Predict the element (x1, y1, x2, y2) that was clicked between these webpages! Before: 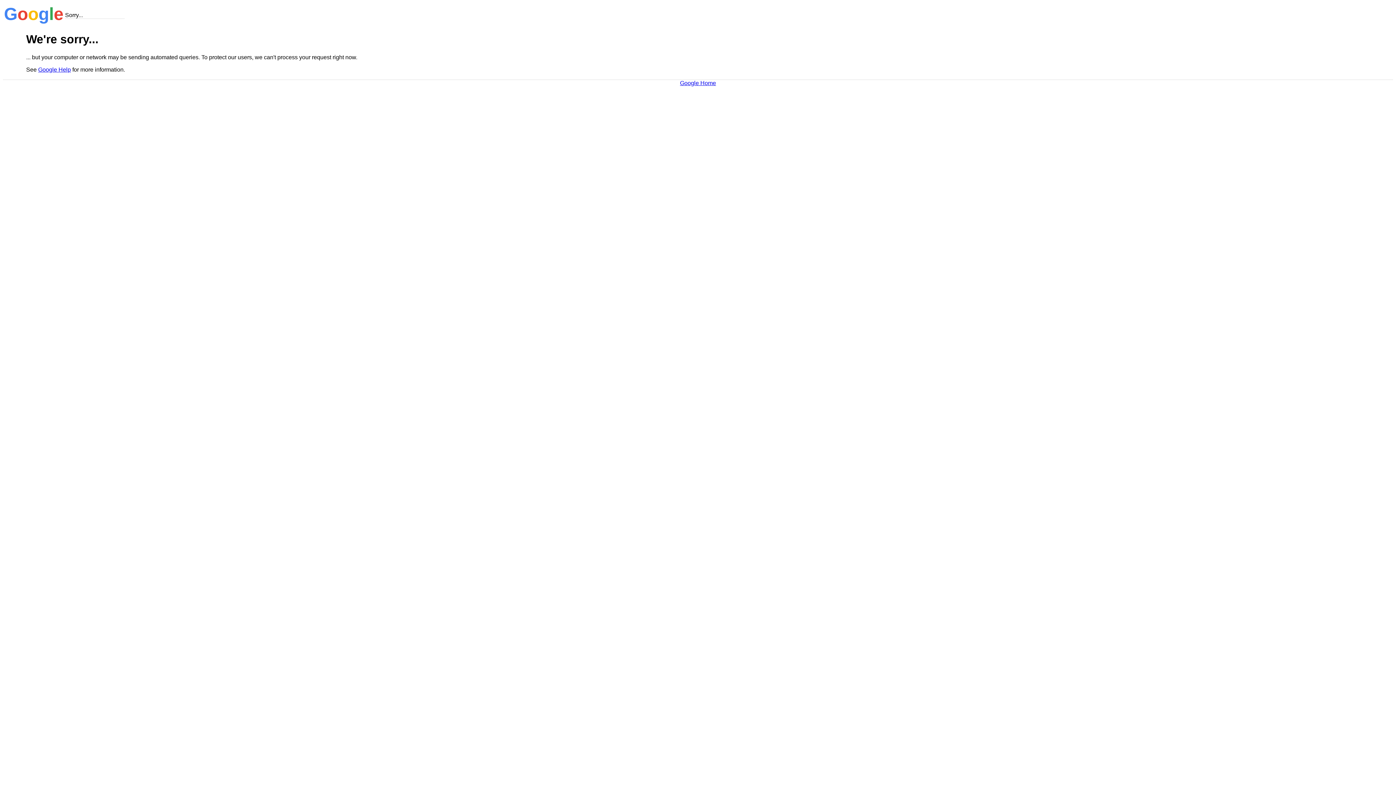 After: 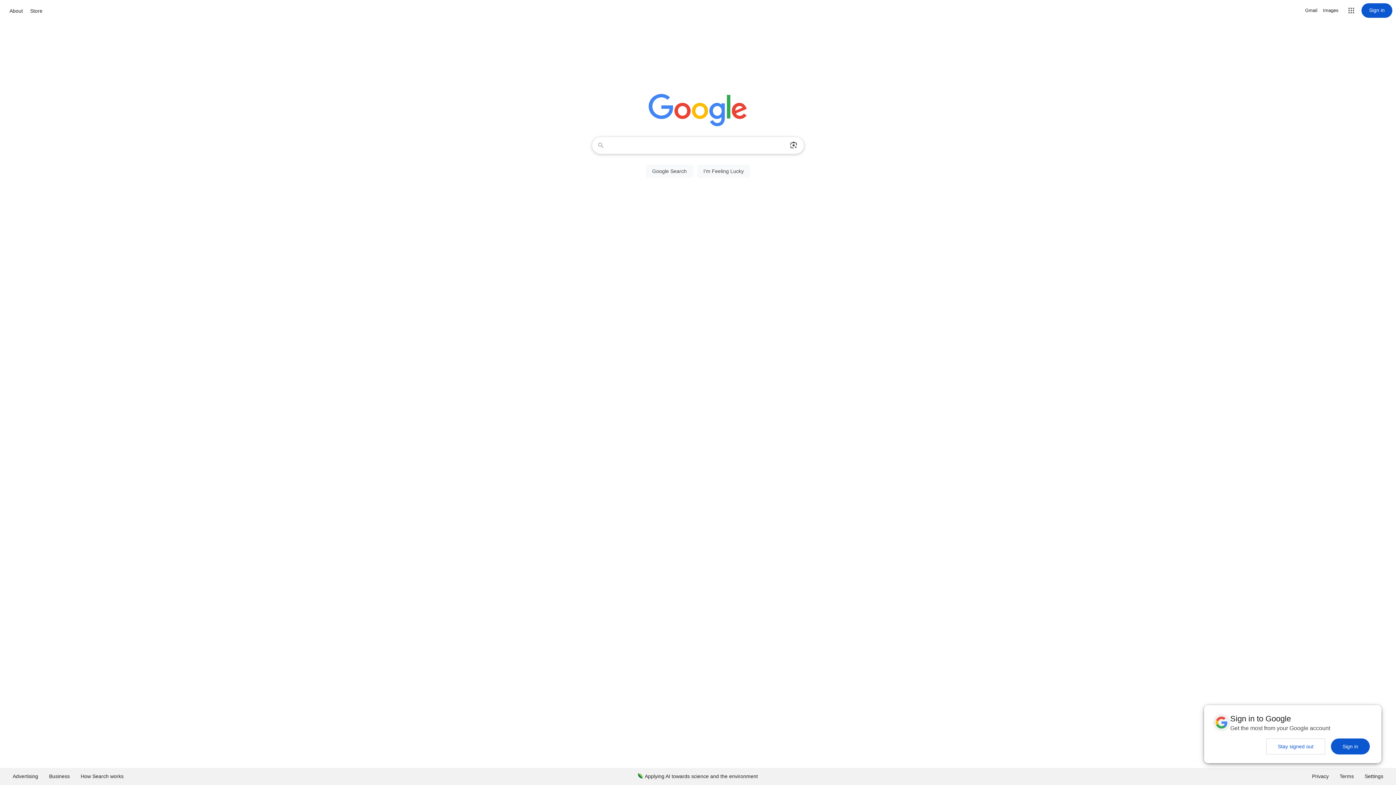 Action: label: Google Home bbox: (680, 79, 716, 86)